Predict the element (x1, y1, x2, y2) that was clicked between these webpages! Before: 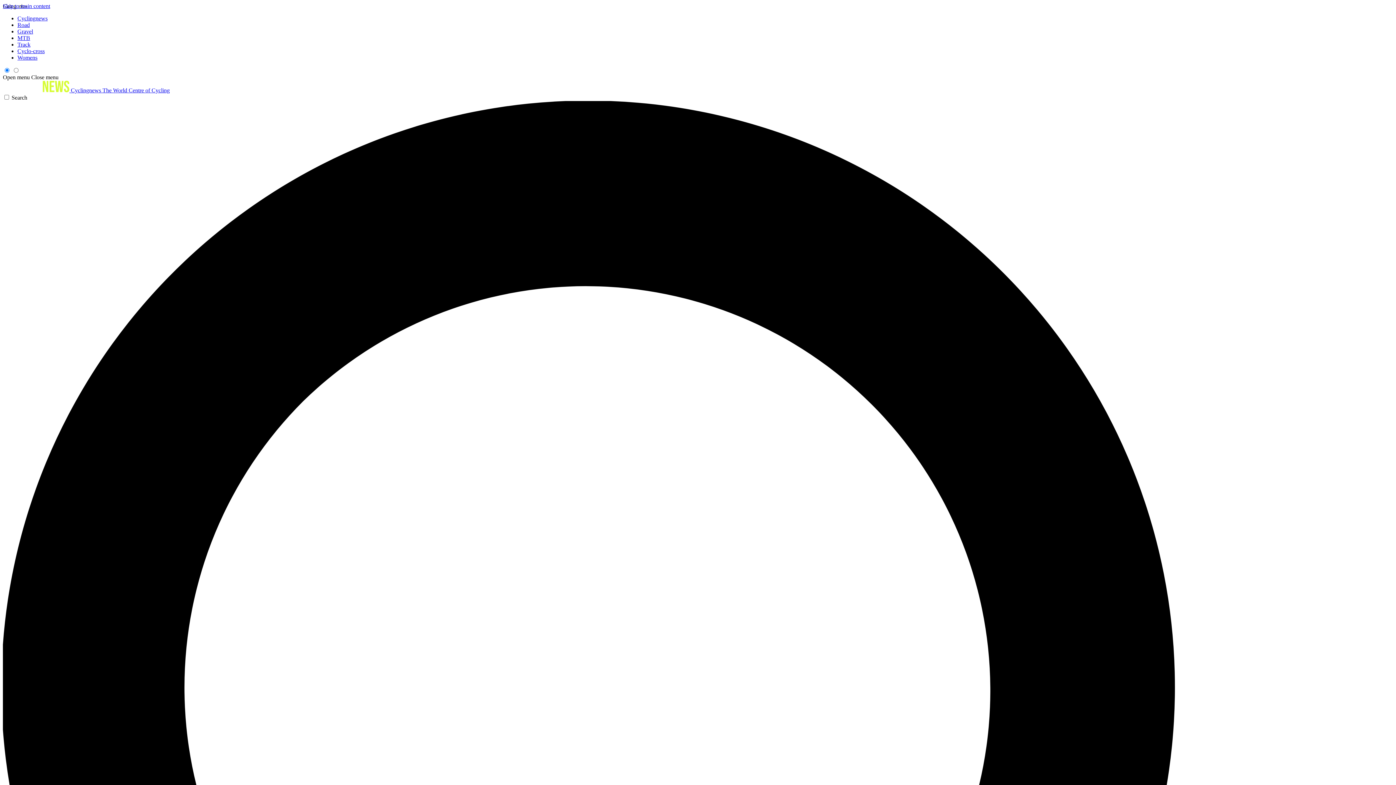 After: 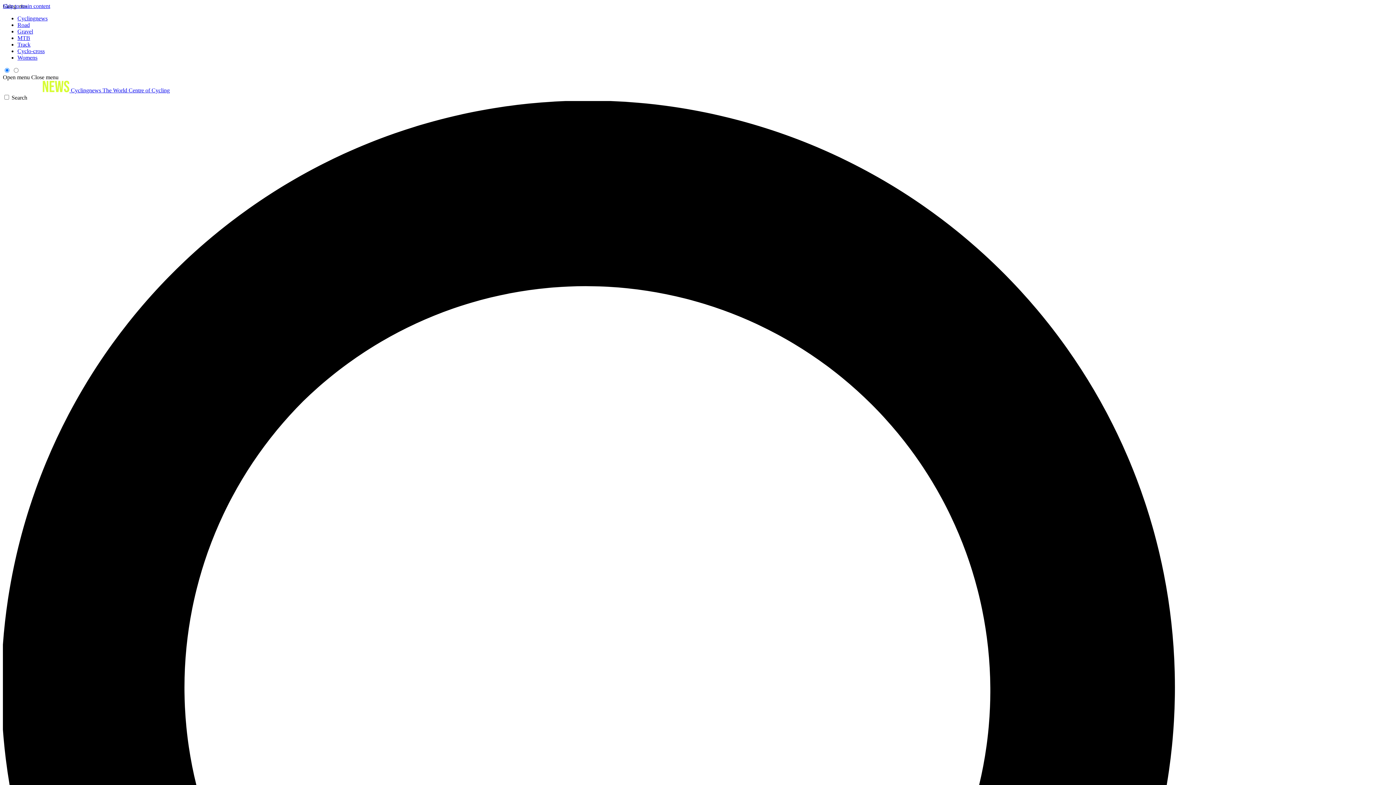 Action: bbox: (17, 34, 30, 41) label: MTB